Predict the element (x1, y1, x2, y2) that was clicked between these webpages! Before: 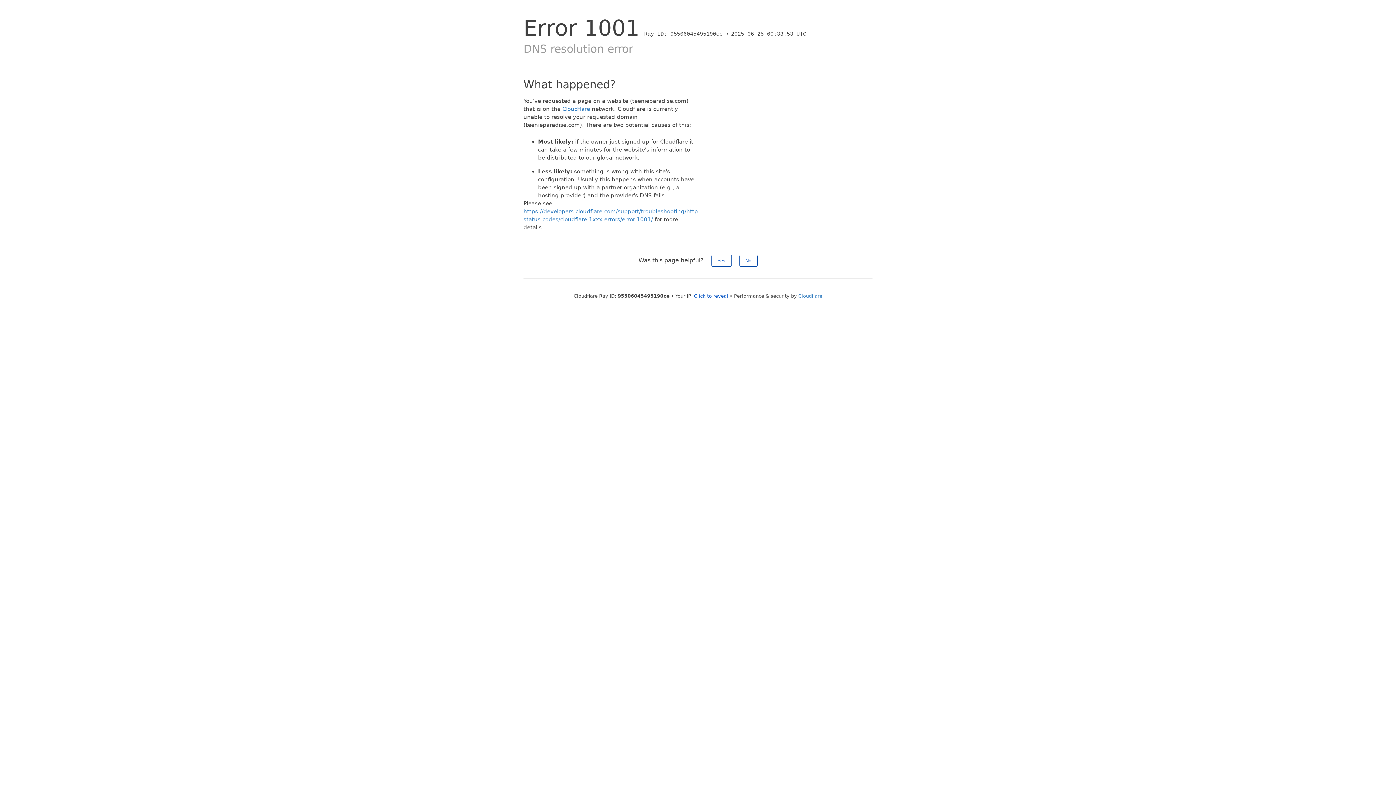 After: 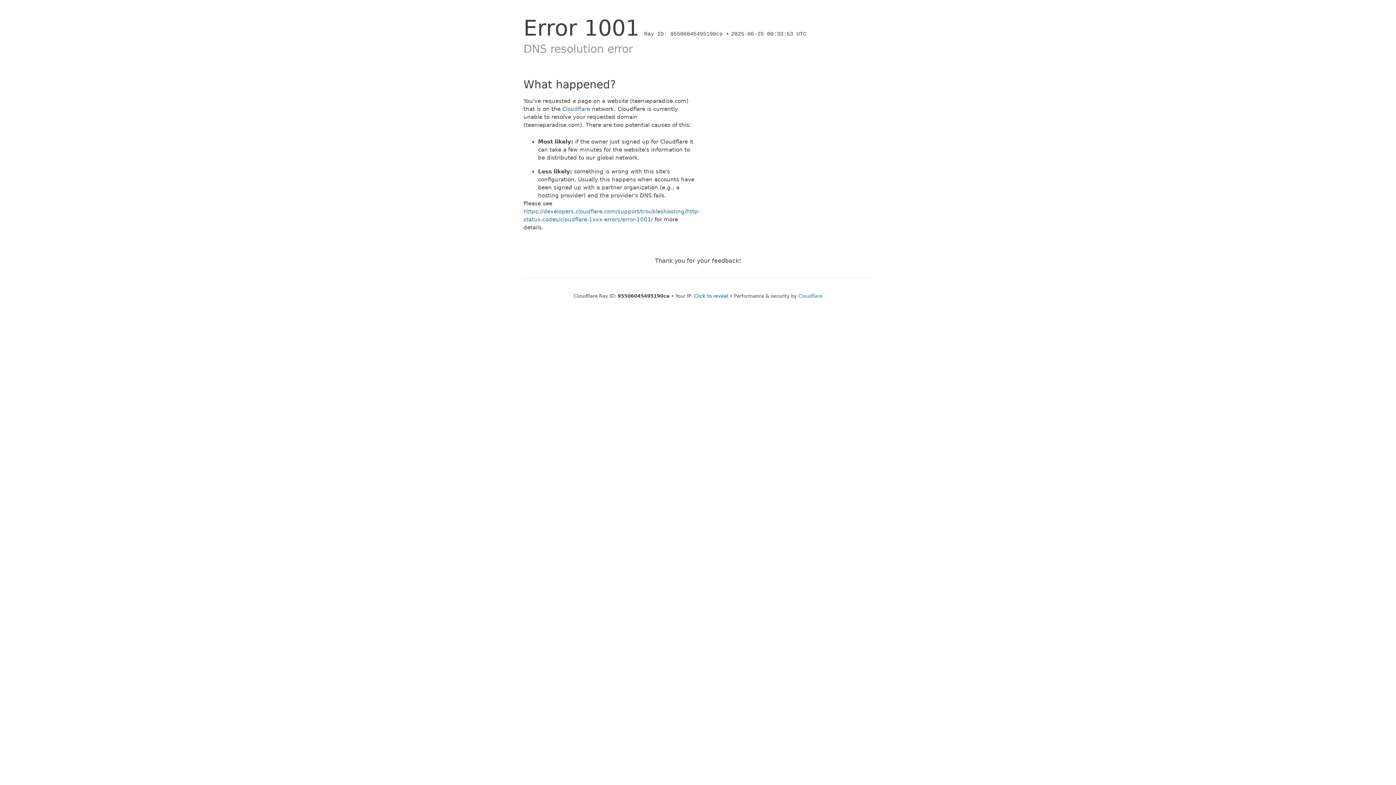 Action: bbox: (711, 254, 731, 266) label: Yes